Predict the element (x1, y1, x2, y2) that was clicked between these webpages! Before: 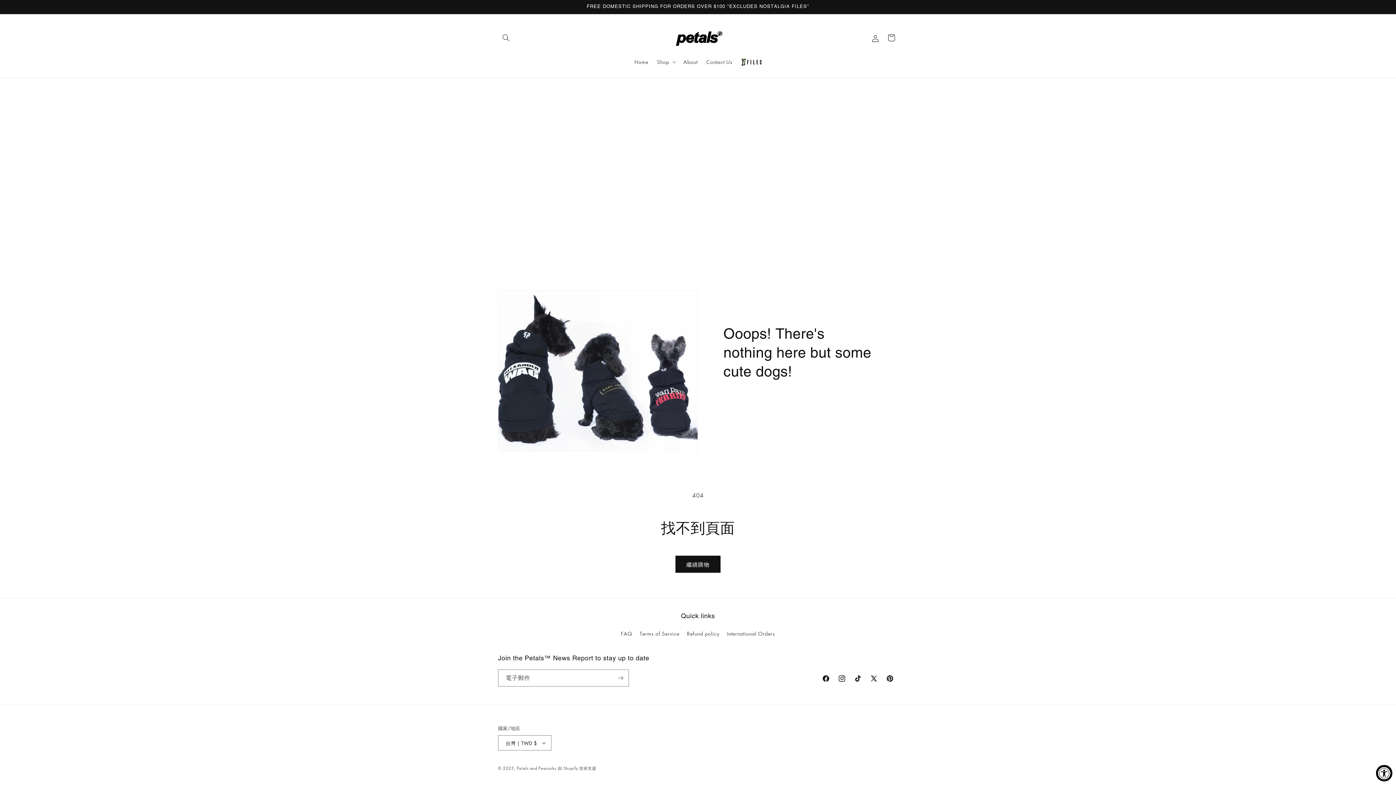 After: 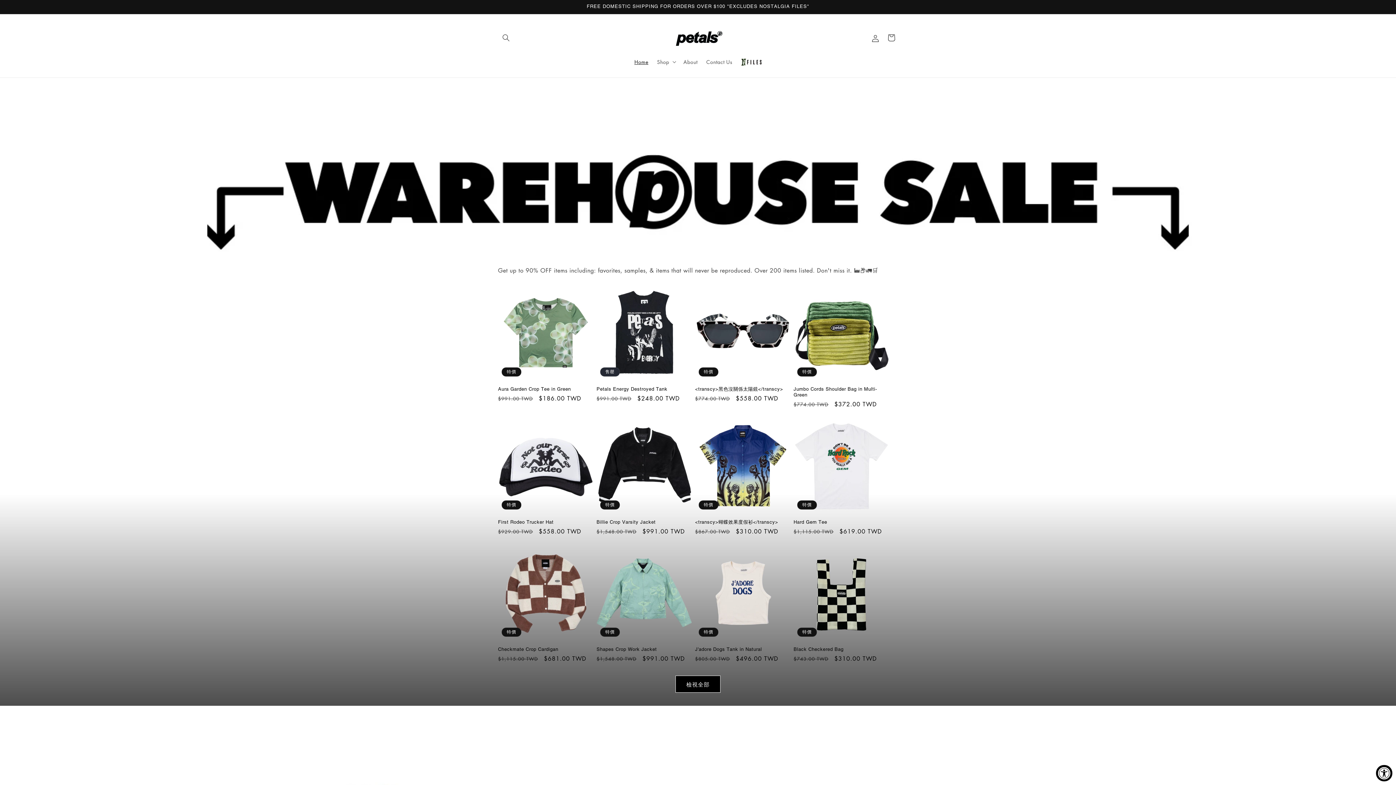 Action: bbox: (668, 21, 728, 54)